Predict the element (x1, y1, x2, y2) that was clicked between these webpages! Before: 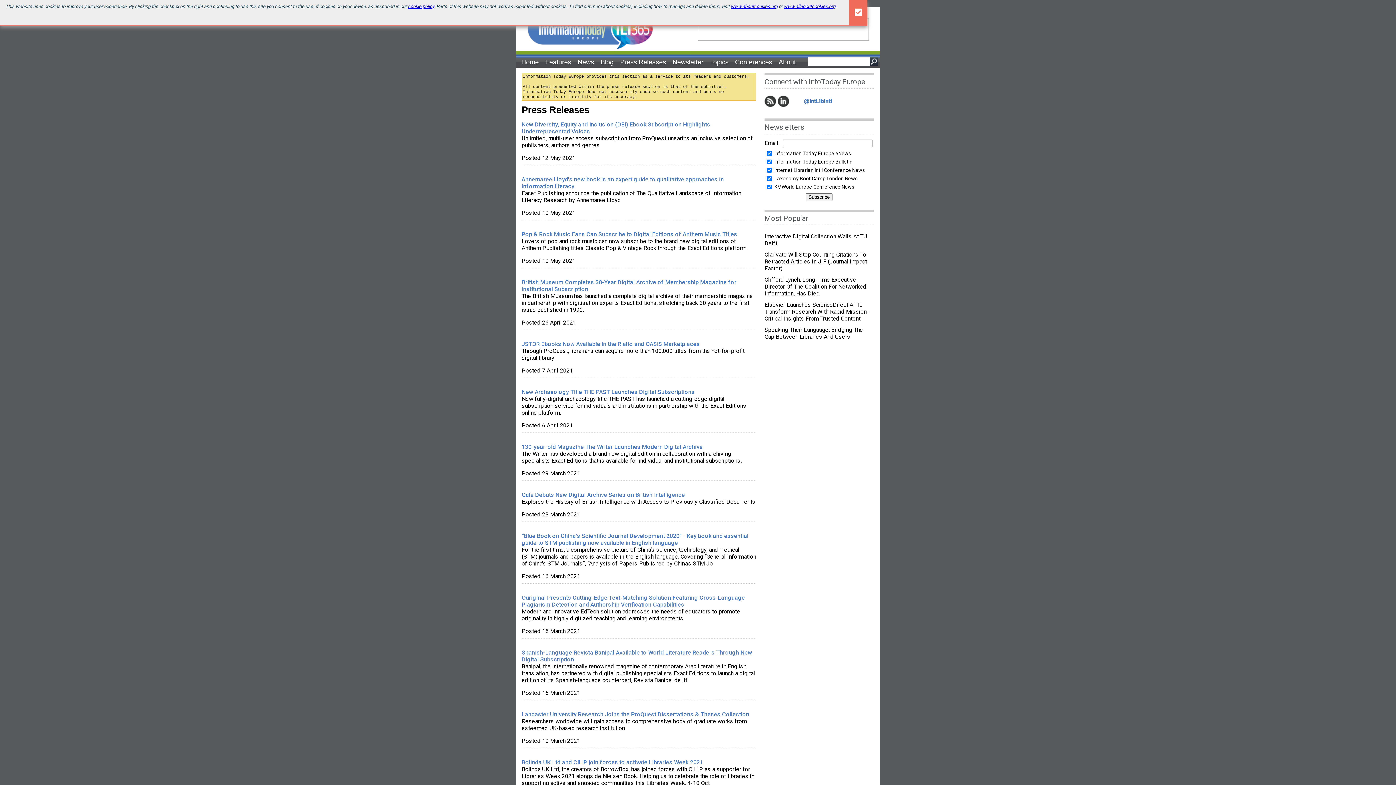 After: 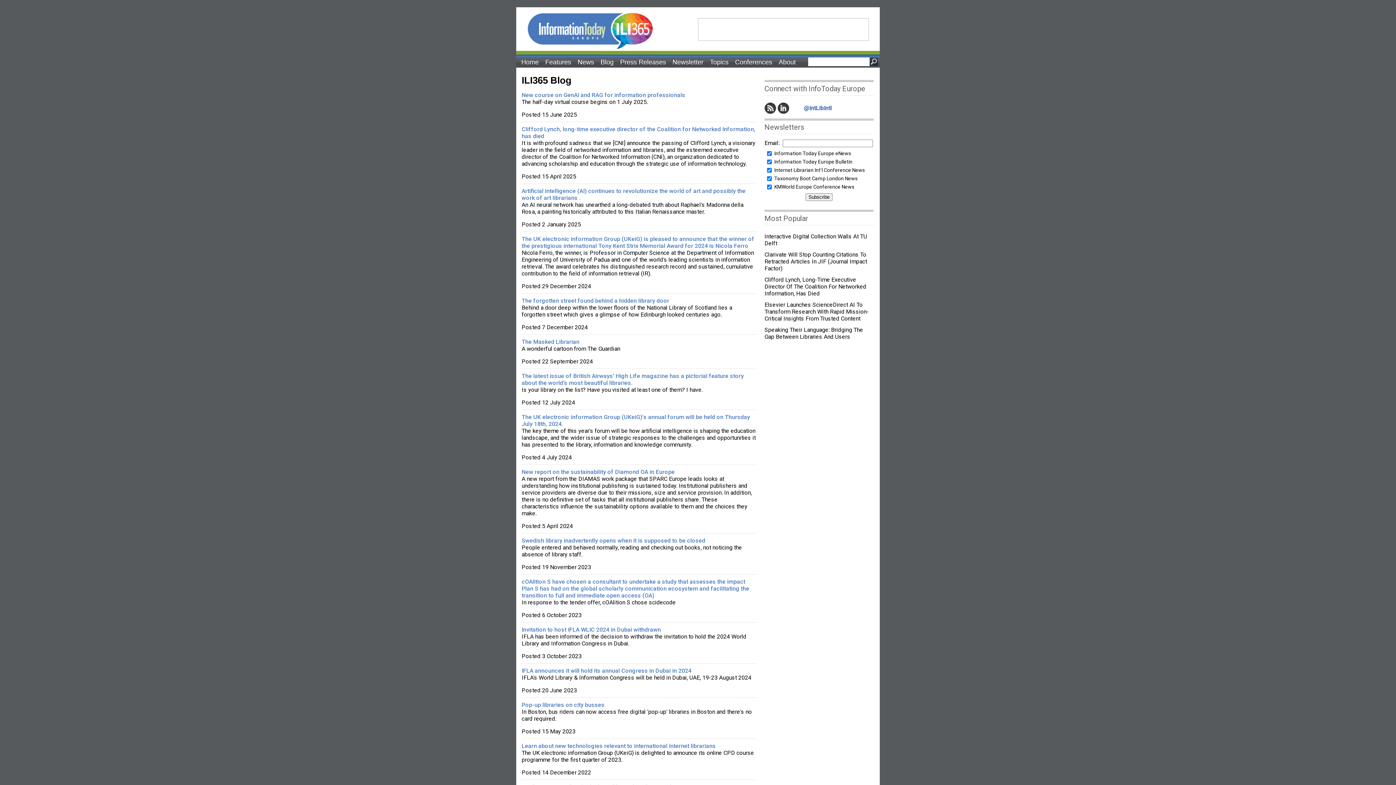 Action: label: Blog bbox: (600, 58, 613, 65)